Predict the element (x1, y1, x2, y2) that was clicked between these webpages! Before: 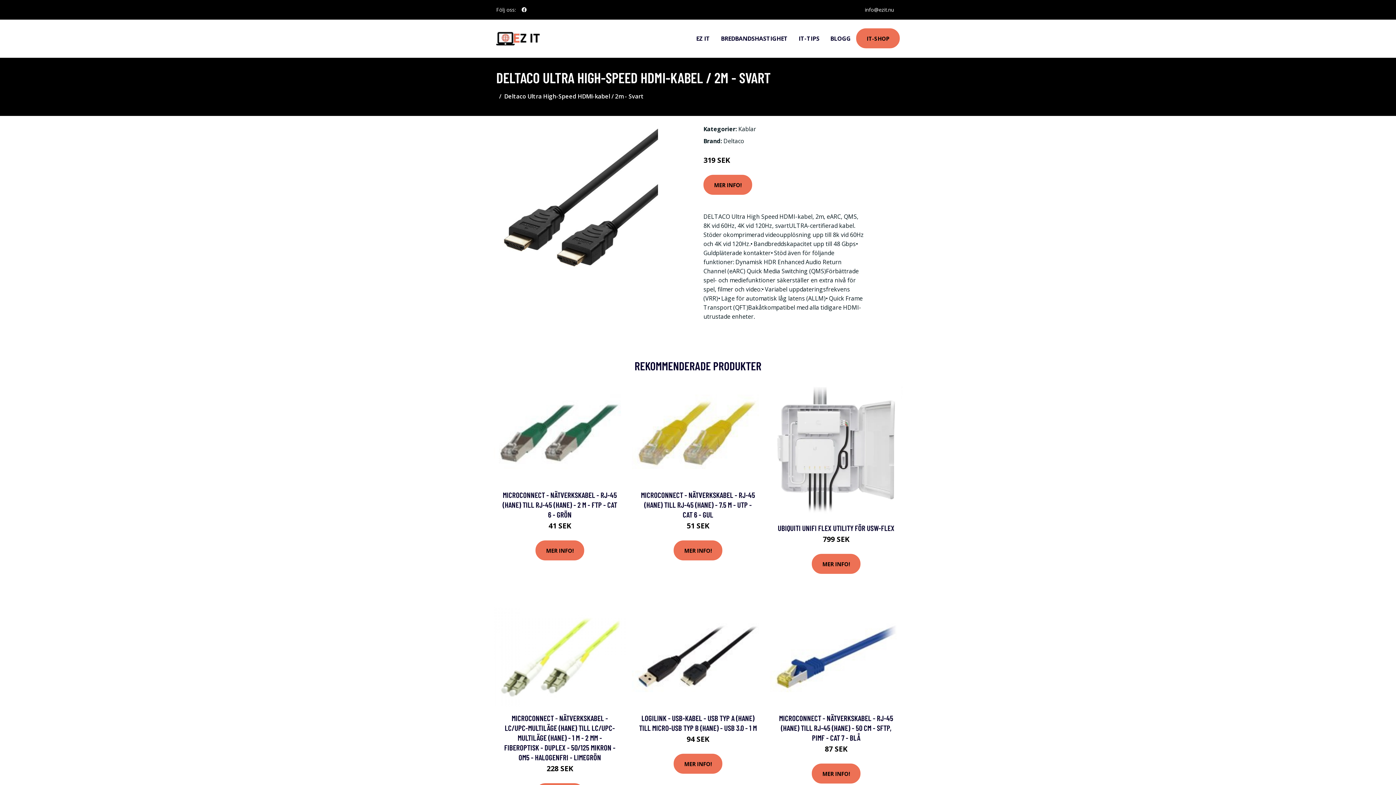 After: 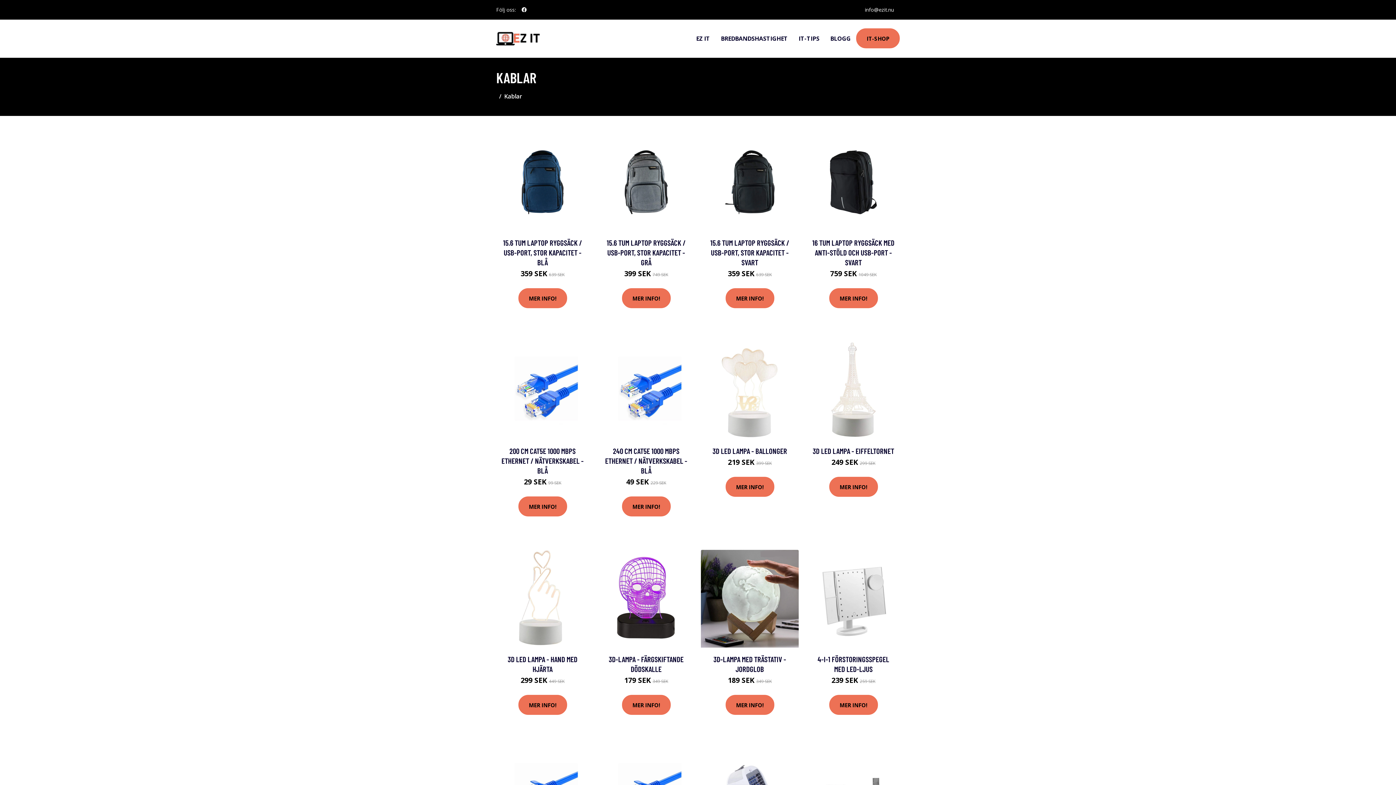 Action: label: Kablar bbox: (738, 125, 756, 133)